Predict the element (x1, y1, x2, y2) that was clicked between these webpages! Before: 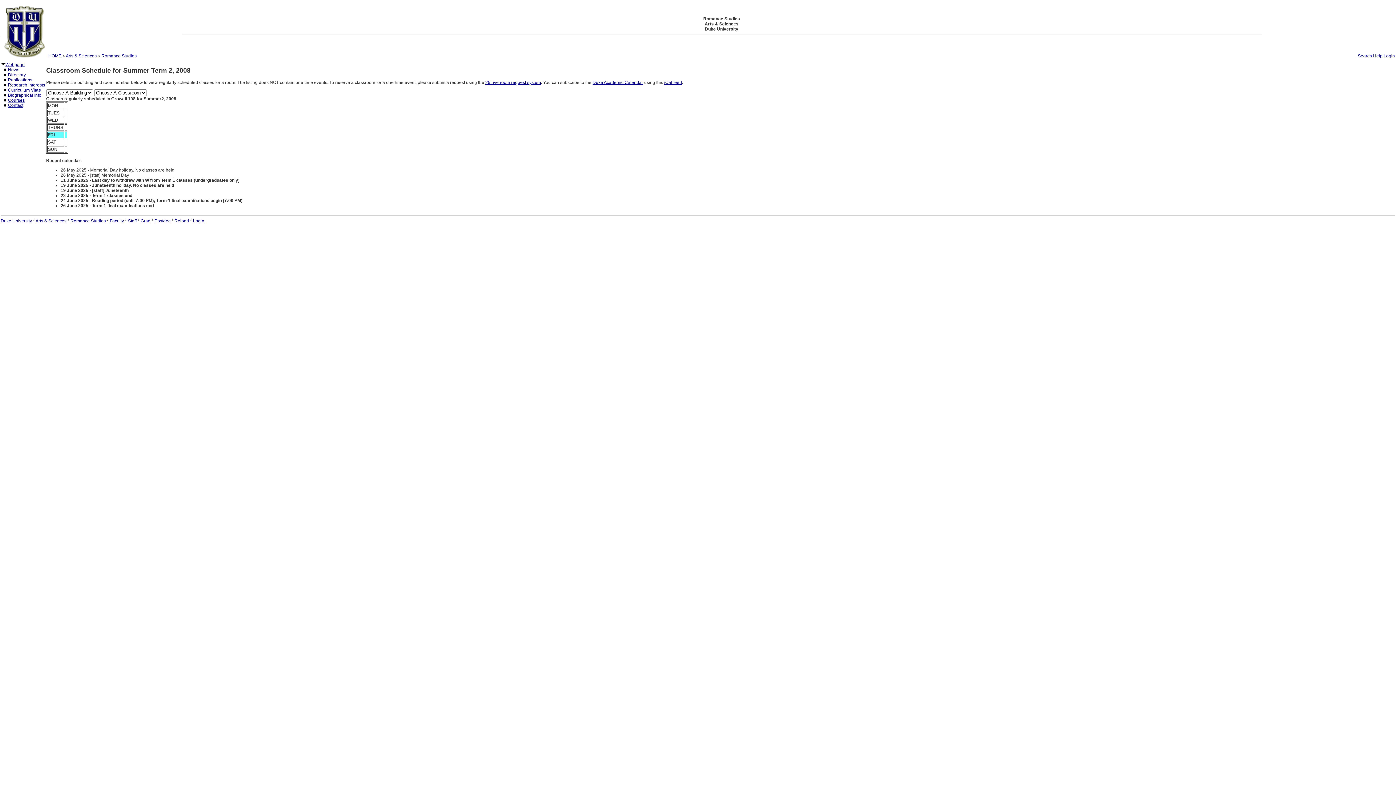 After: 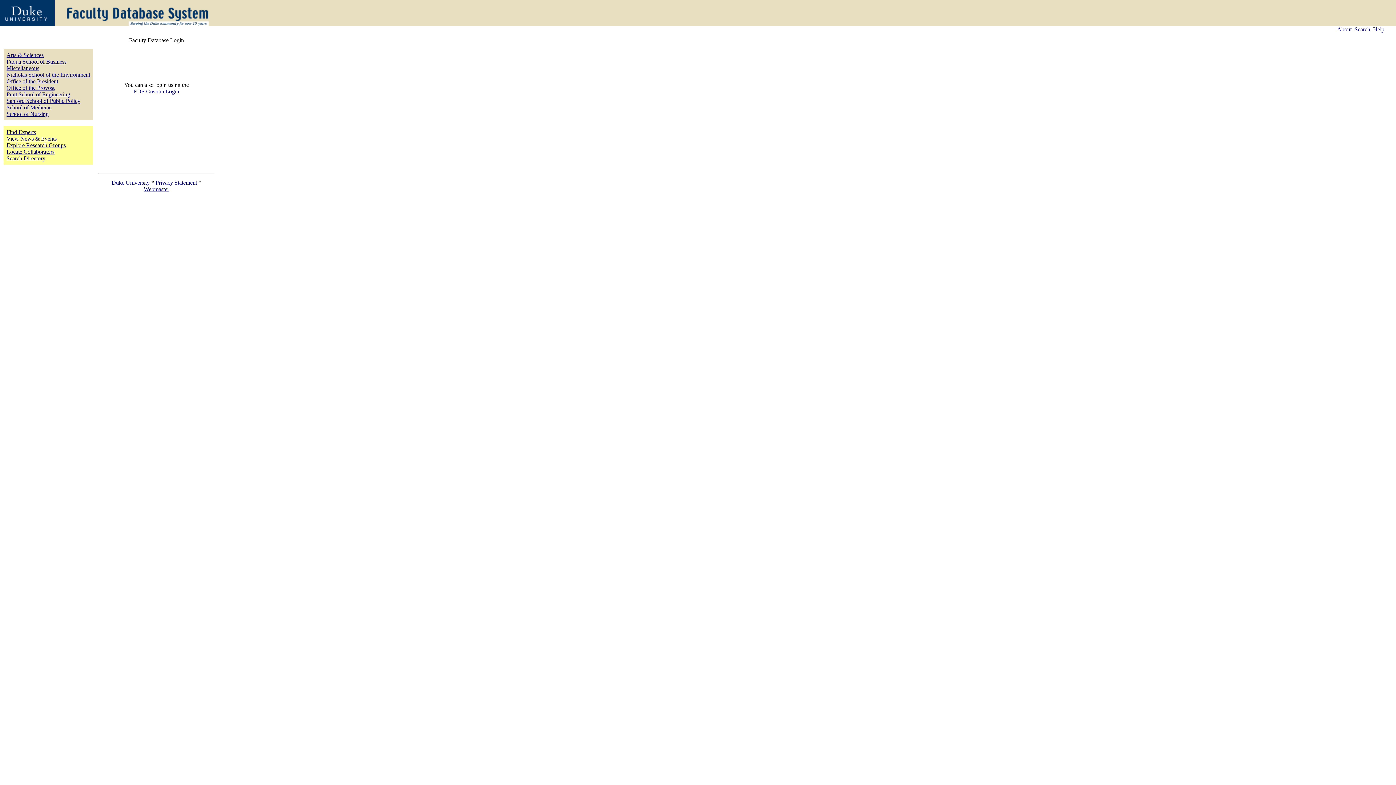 Action: label: HOME bbox: (48, 53, 61, 58)